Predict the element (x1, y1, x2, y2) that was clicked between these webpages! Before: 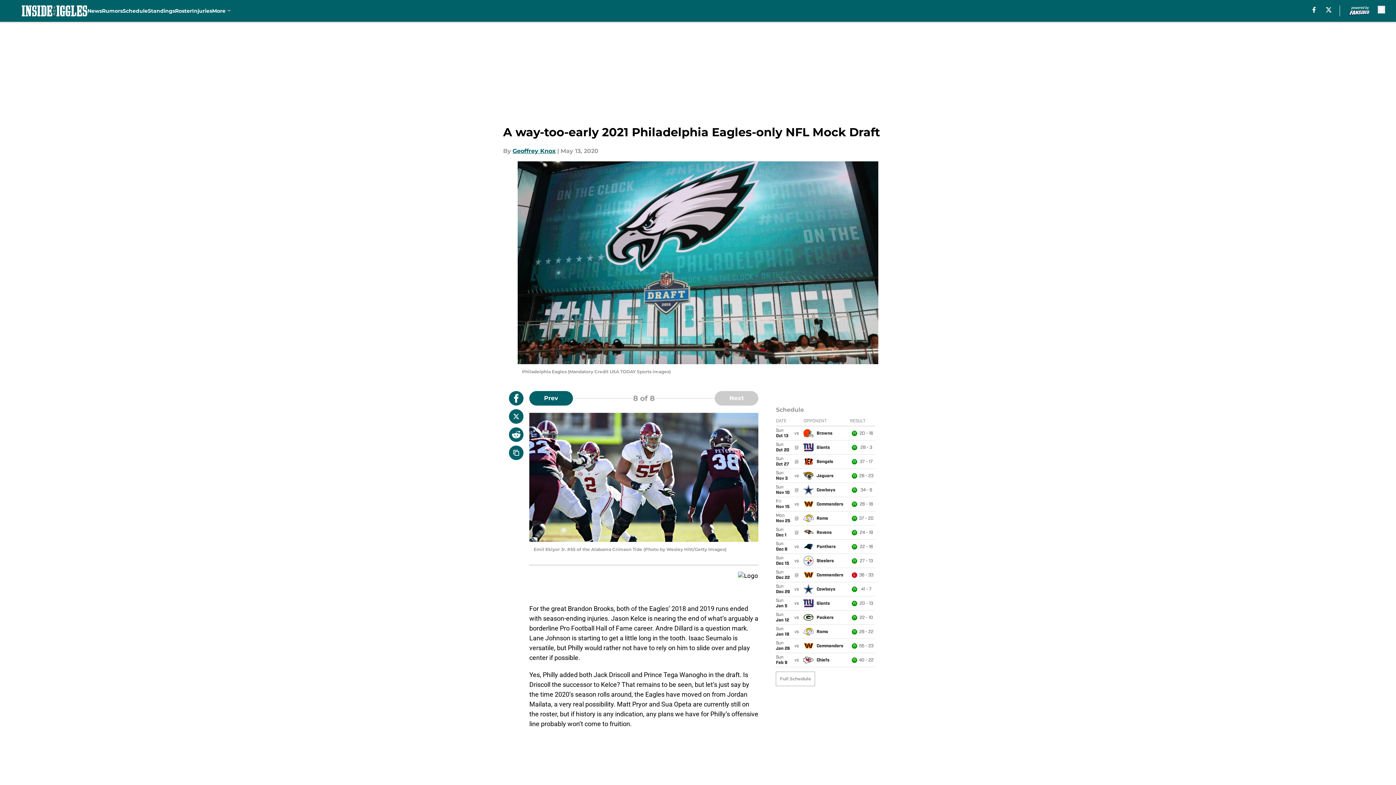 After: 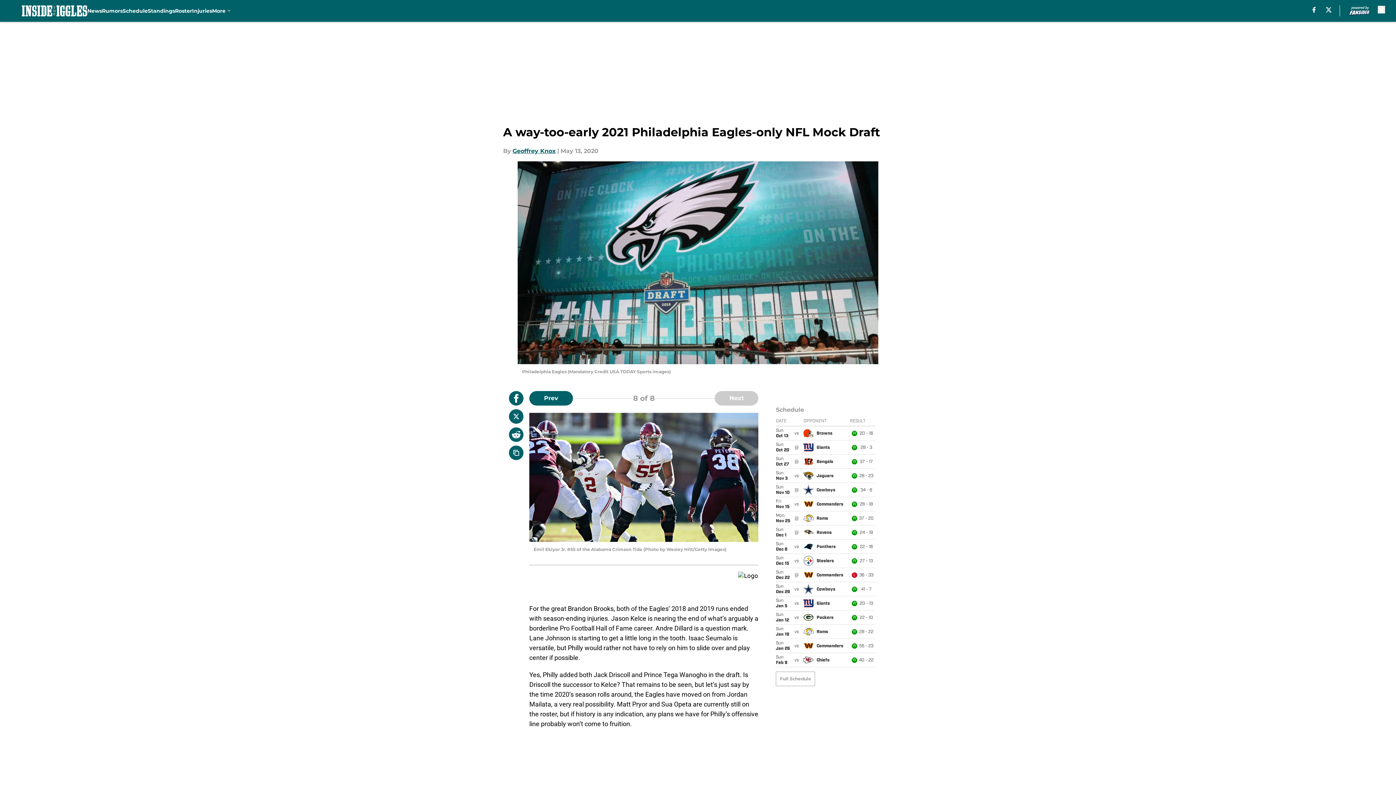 Action: label: facebook bbox: (1312, 6, 1316, 12)